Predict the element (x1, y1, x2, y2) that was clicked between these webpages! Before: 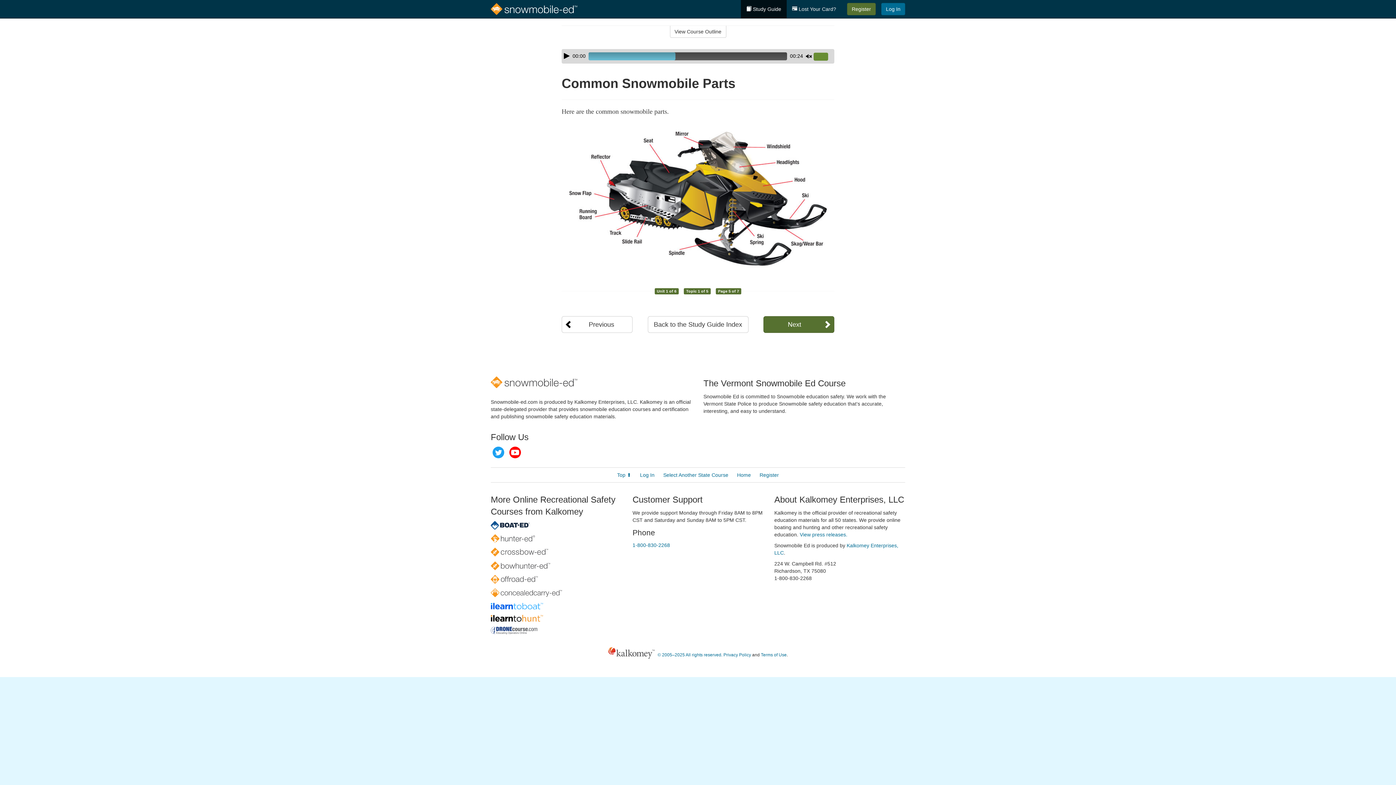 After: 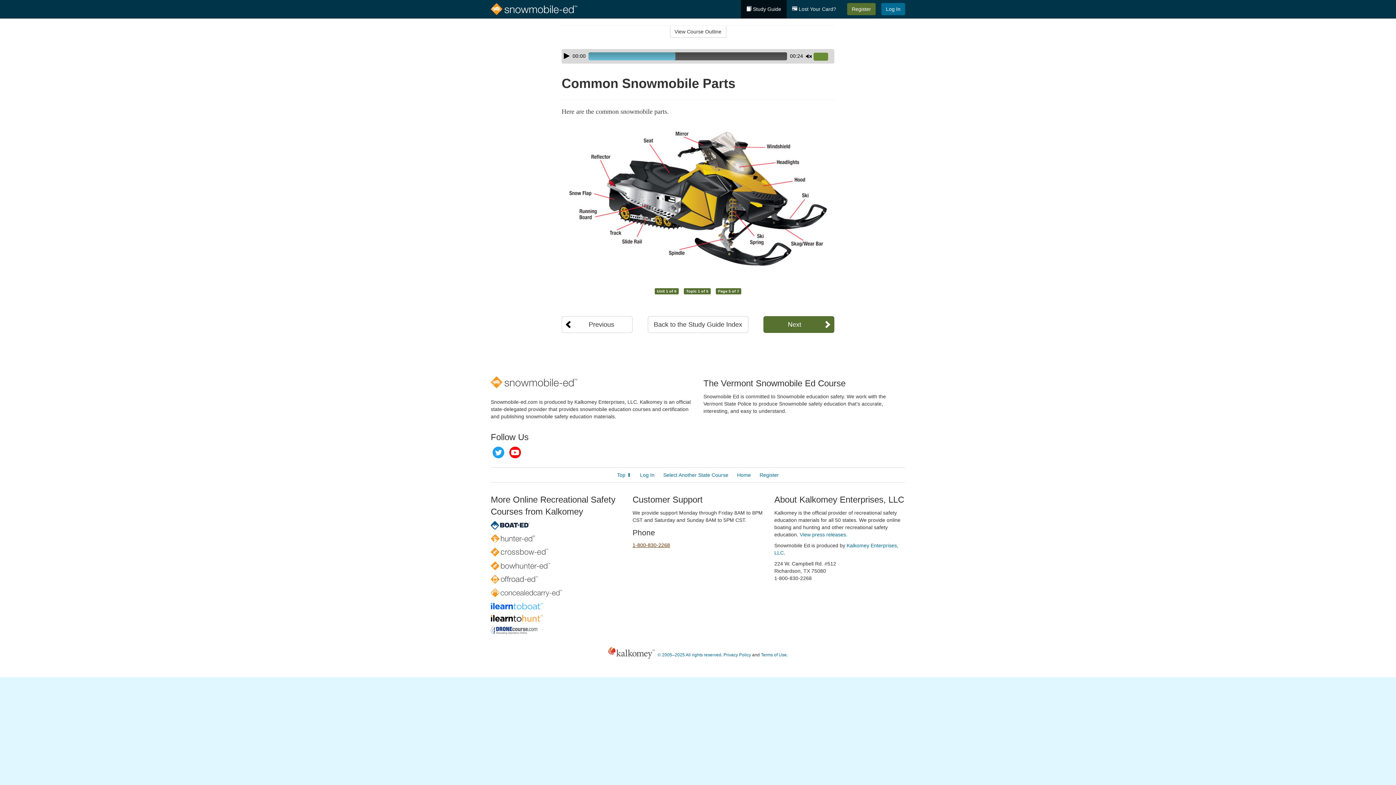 Action: label: 1-800-830-2268 bbox: (632, 542, 670, 548)